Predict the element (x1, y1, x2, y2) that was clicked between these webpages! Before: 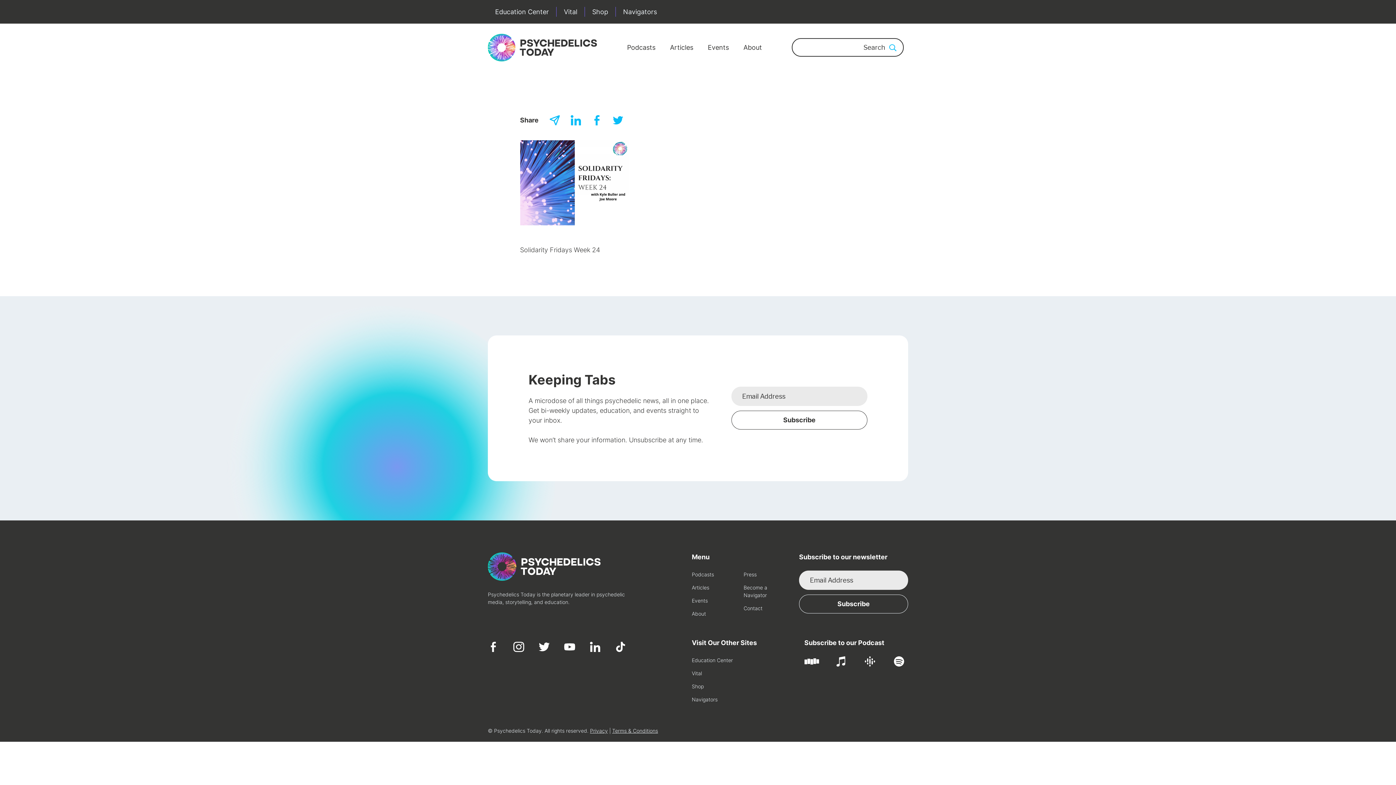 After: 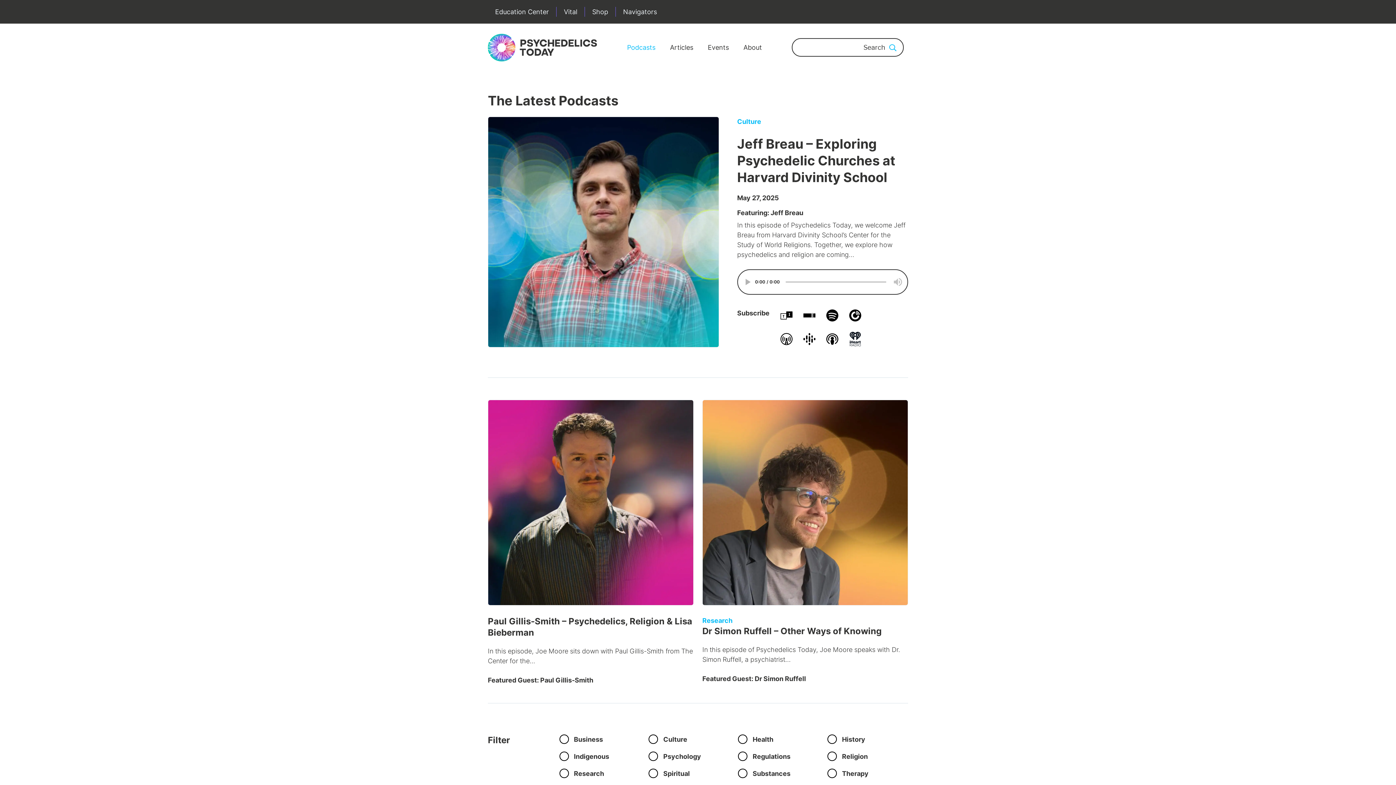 Action: bbox: (624, 39, 658, 55) label: Podcasts